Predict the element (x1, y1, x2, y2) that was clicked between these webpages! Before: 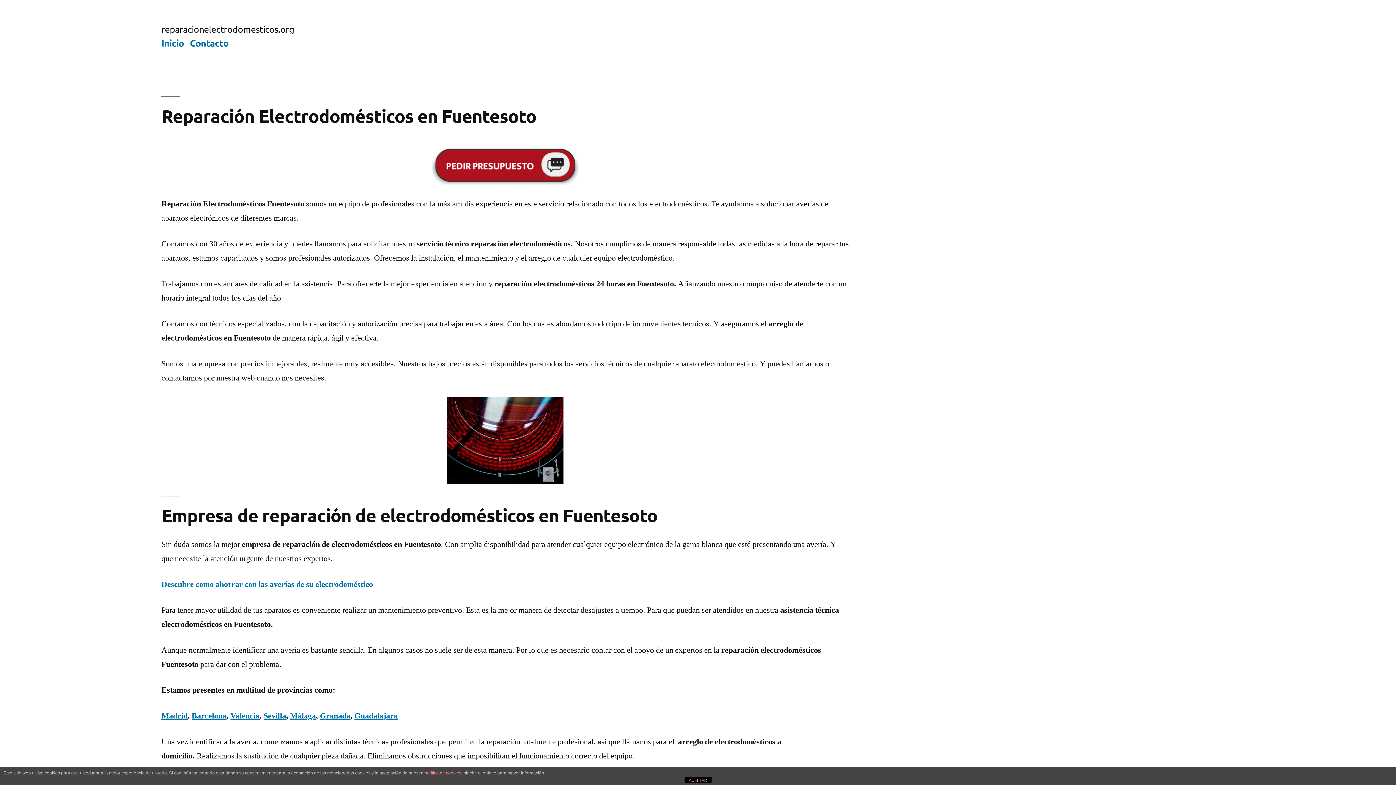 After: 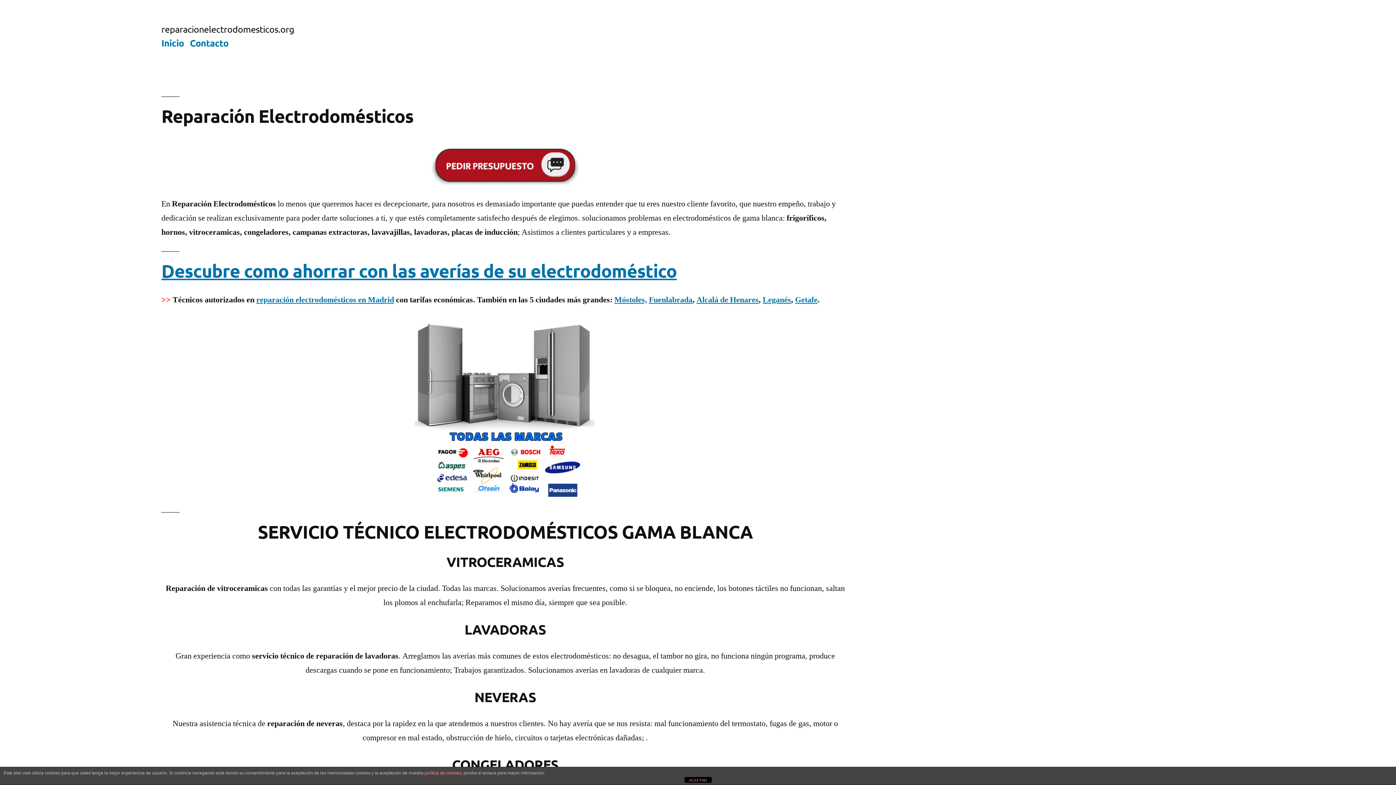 Action: label: reparacionelectrodomesticos.org bbox: (161, 23, 294, 34)